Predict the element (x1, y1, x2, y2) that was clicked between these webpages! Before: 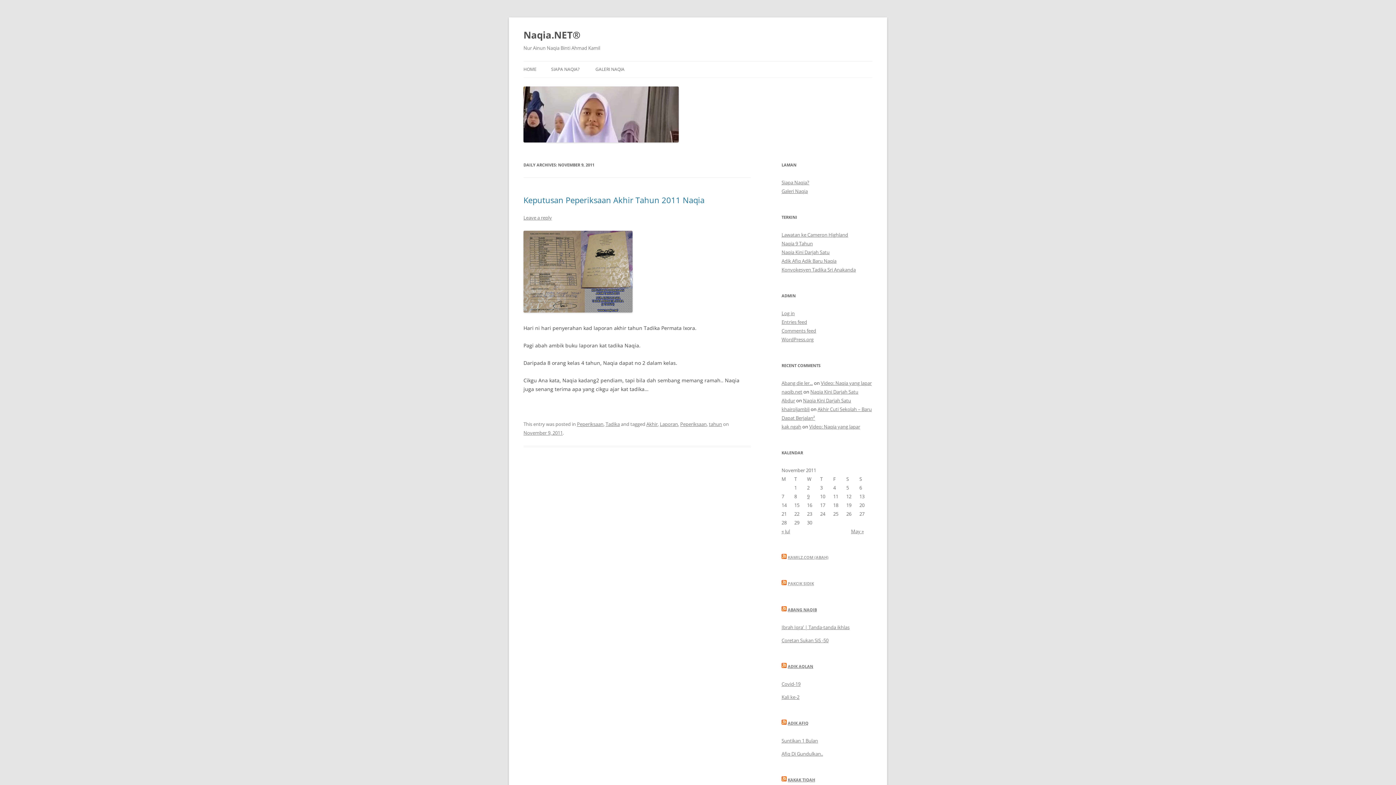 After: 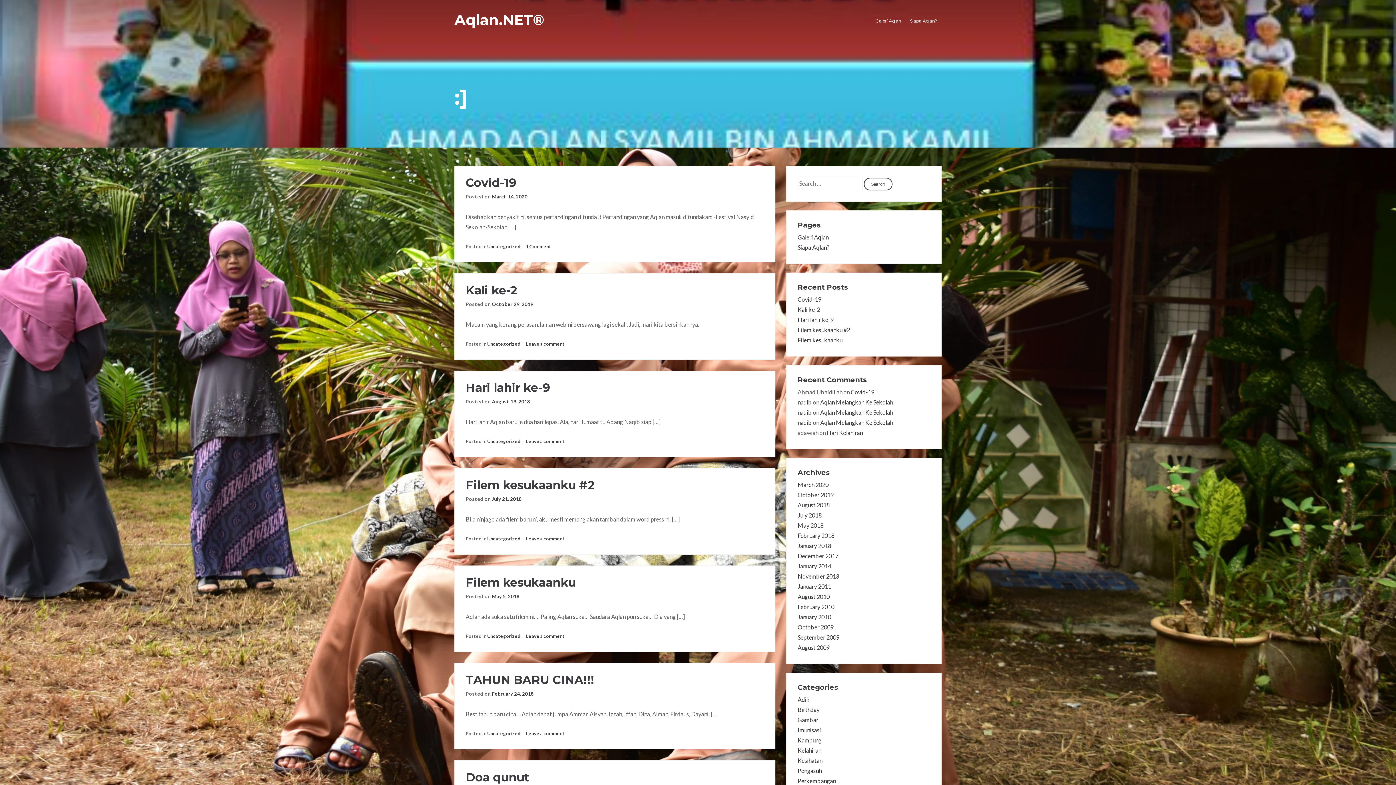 Action: bbox: (788, 664, 813, 669) label: ADIK AQLAN